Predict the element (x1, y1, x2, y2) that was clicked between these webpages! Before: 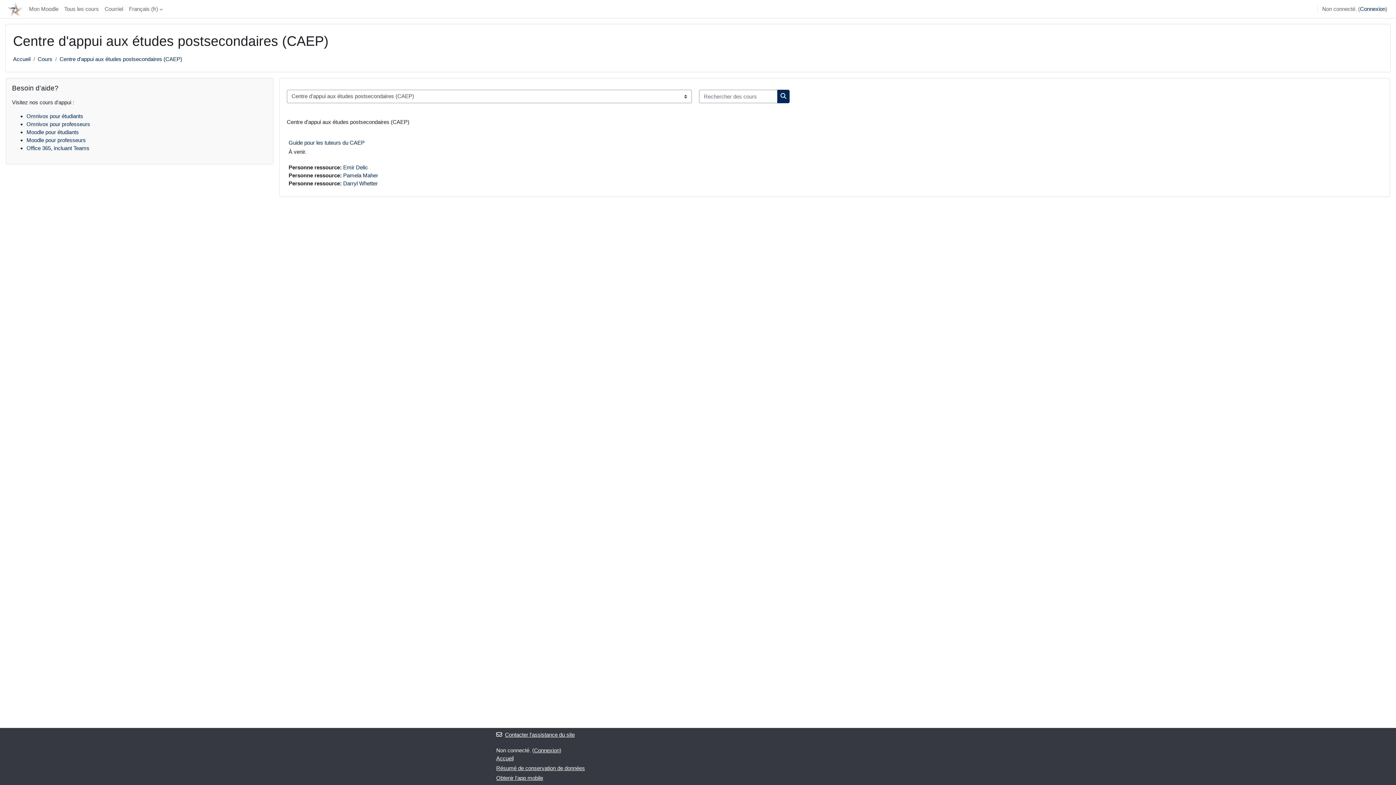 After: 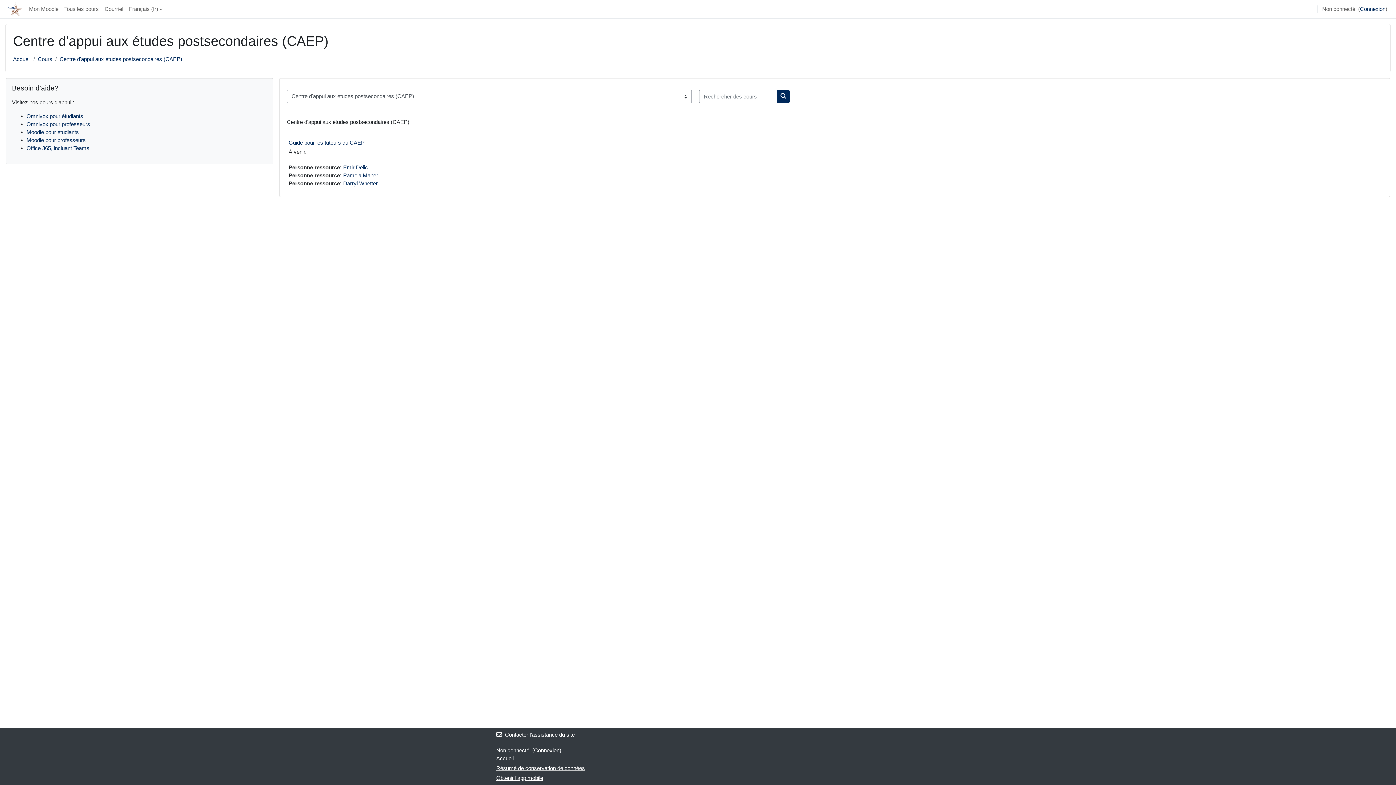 Action: label: Centre d'appui aux études postsecondaires (CAEP) bbox: (59, 56, 182, 62)